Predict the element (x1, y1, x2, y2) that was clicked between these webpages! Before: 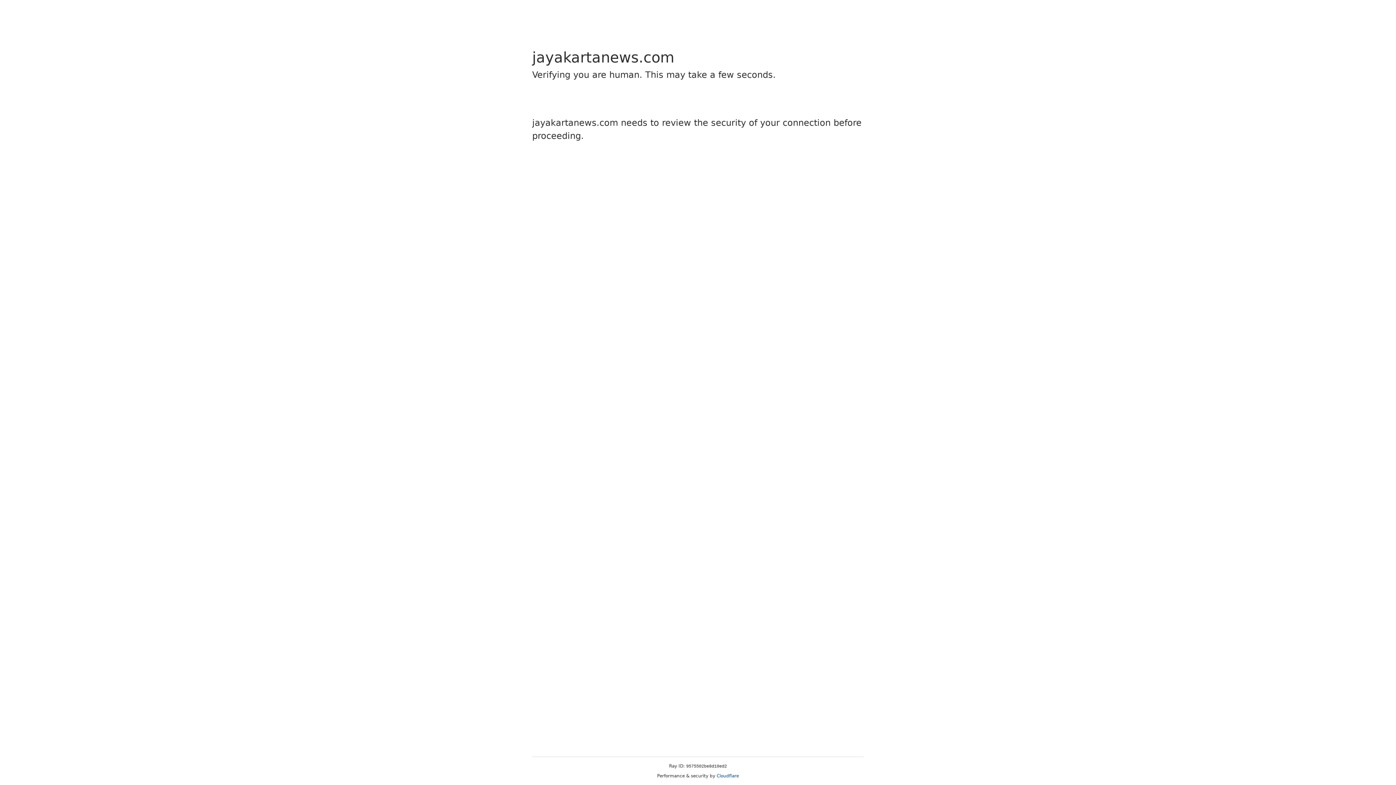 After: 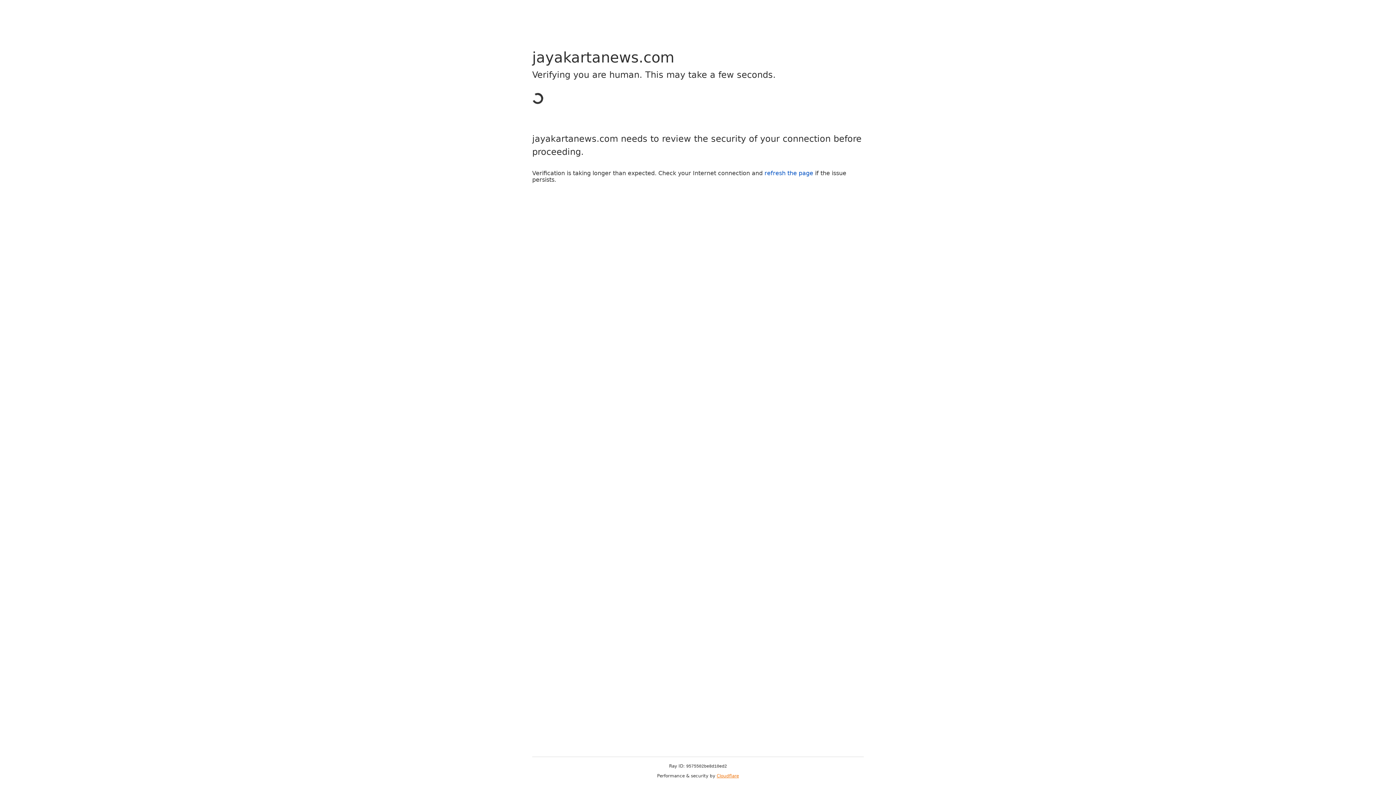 Action: label: Cloudflare bbox: (716, 773, 739, 778)